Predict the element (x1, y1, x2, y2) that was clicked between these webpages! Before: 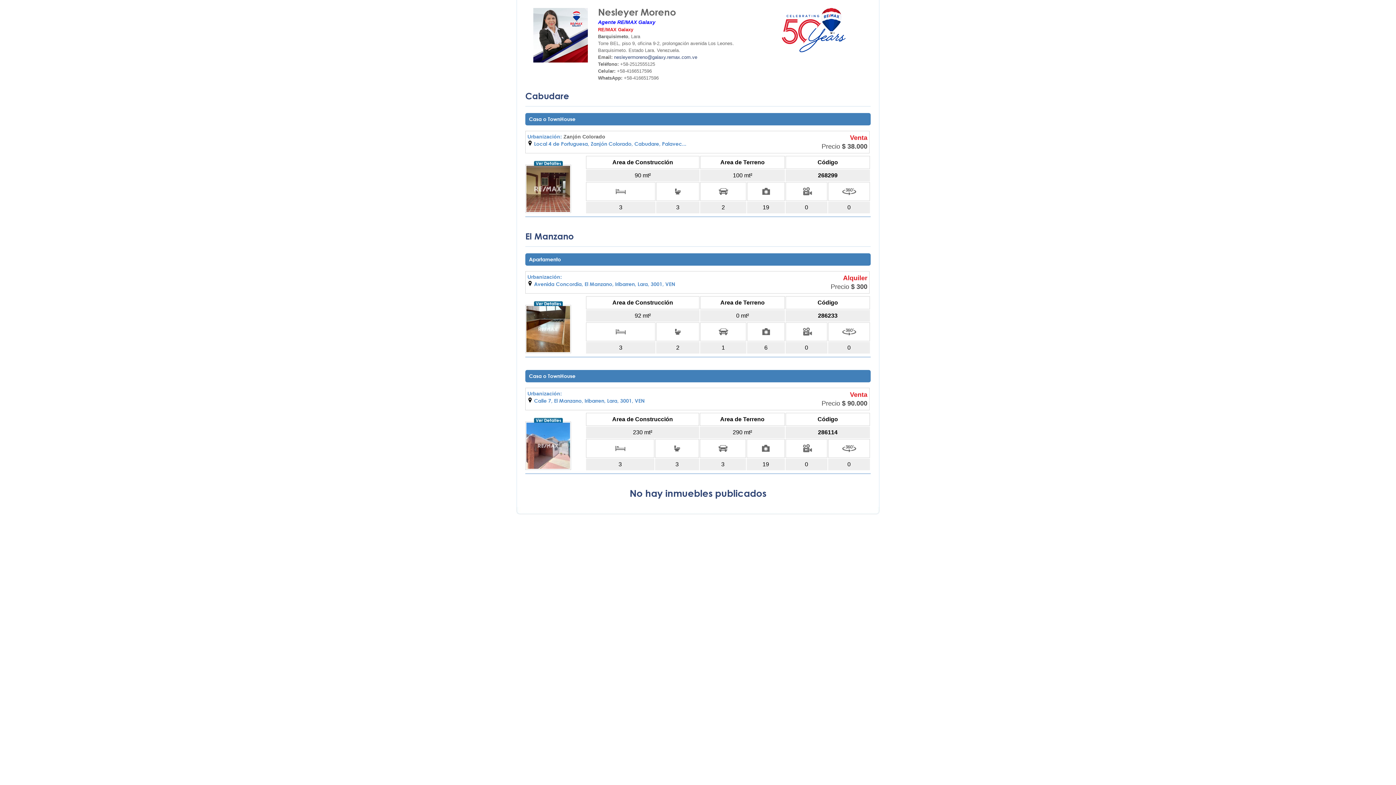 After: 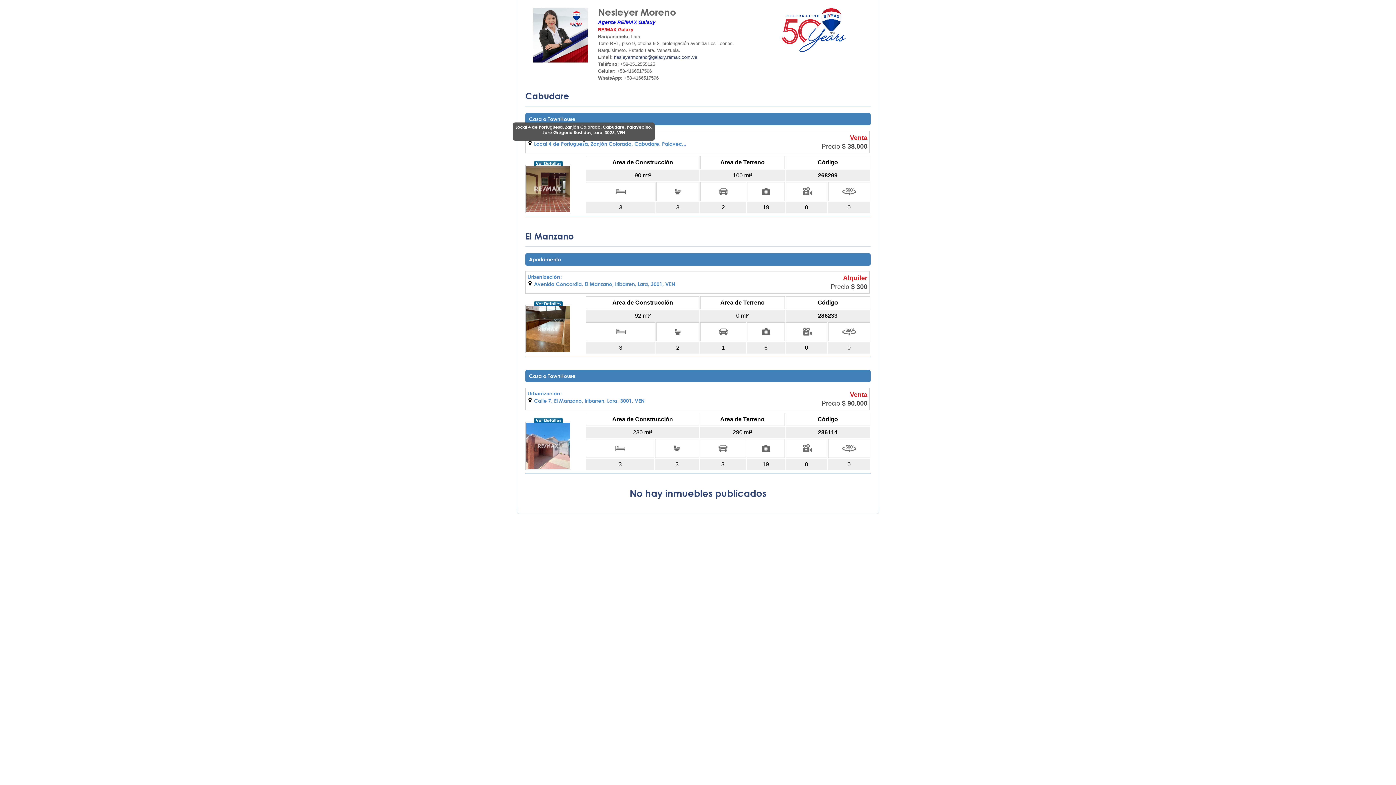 Action: label: Ver Detalles bbox: (533, 160, 563, 167)